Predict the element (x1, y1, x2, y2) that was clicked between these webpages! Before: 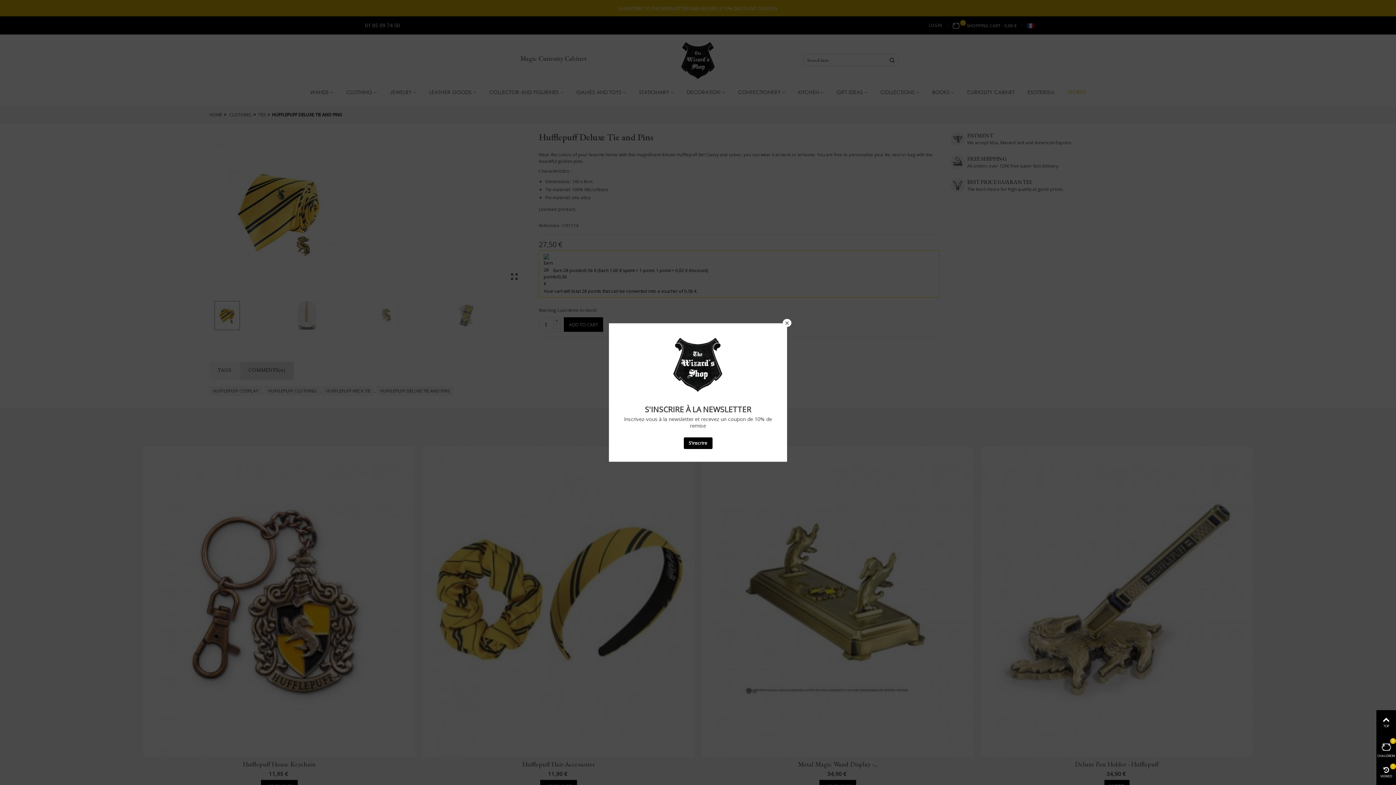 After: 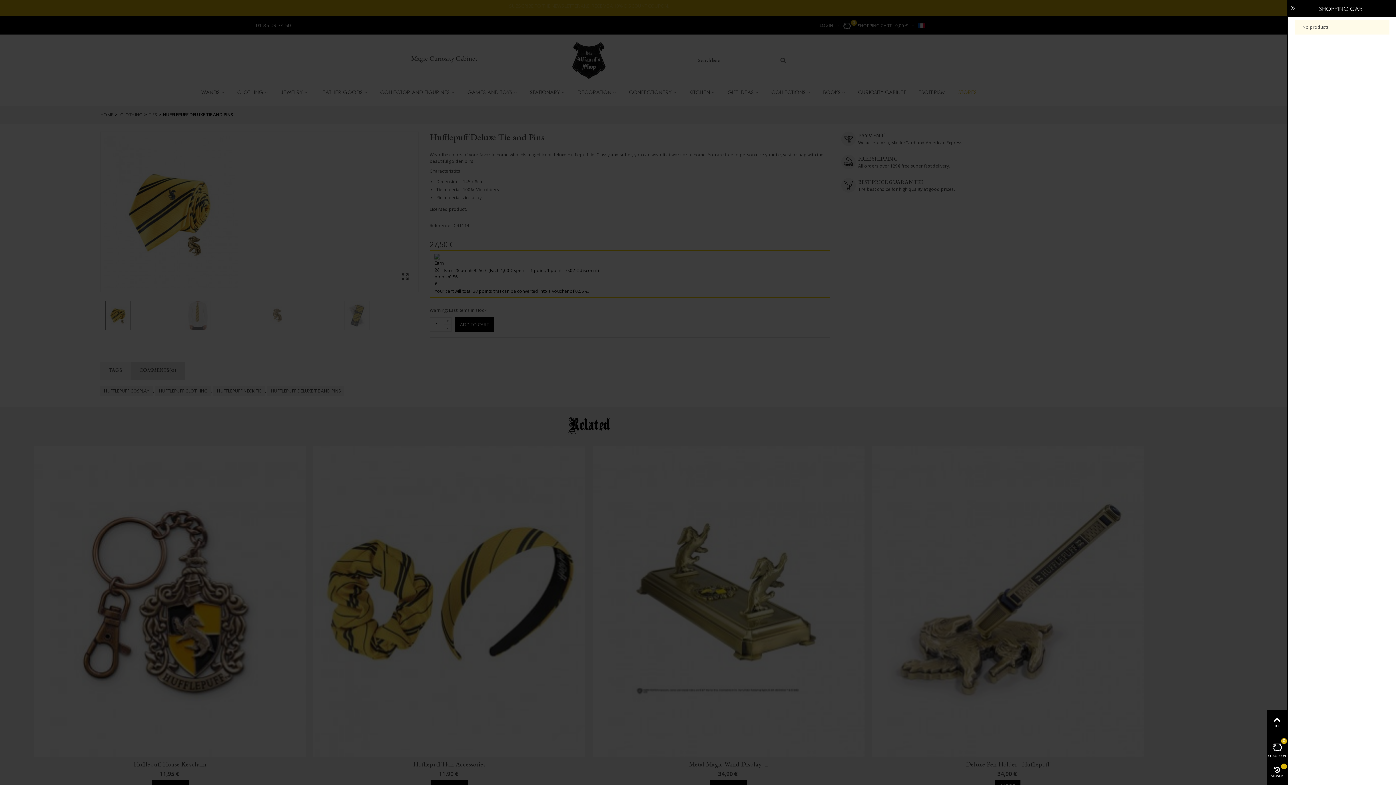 Action: bbox: (1376, 735, 1396, 760) label: CHAUDRON
0